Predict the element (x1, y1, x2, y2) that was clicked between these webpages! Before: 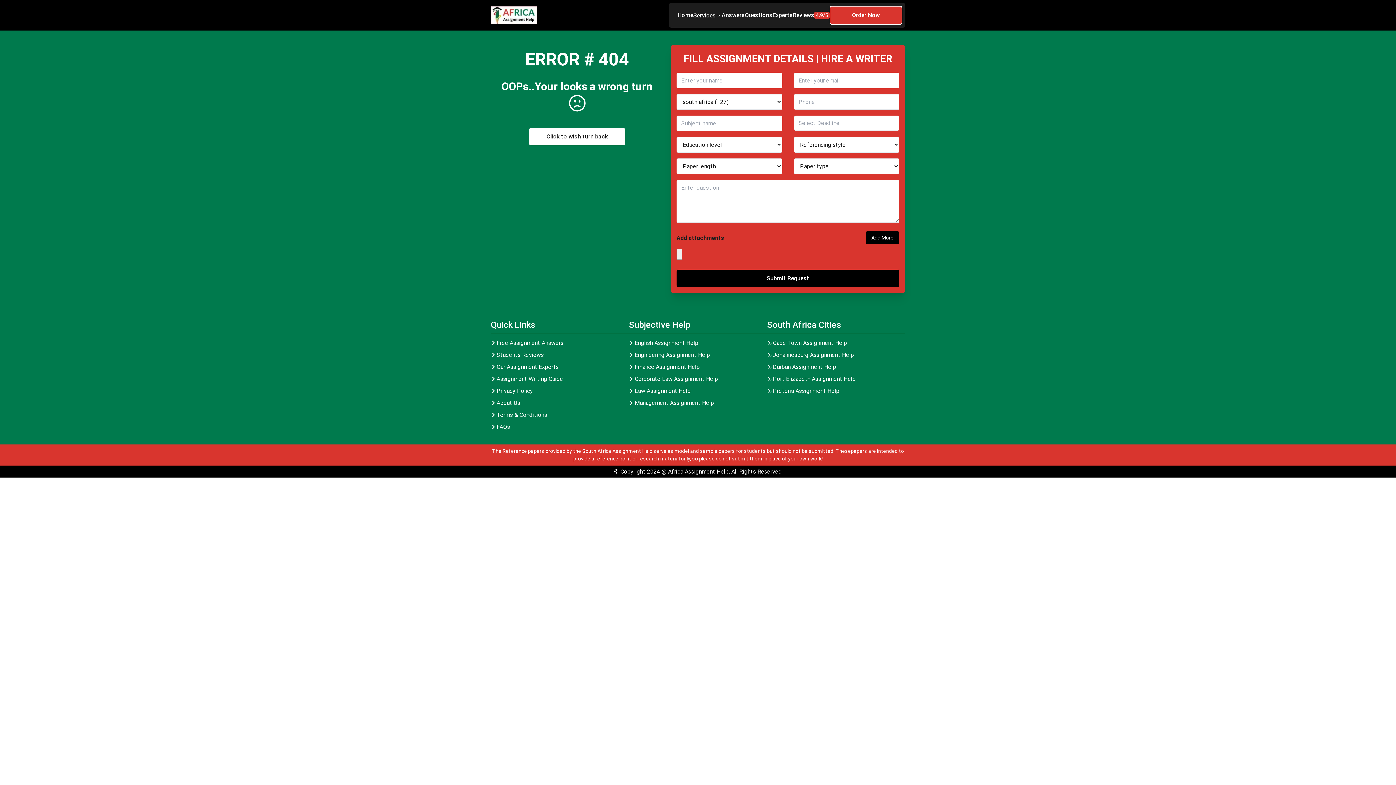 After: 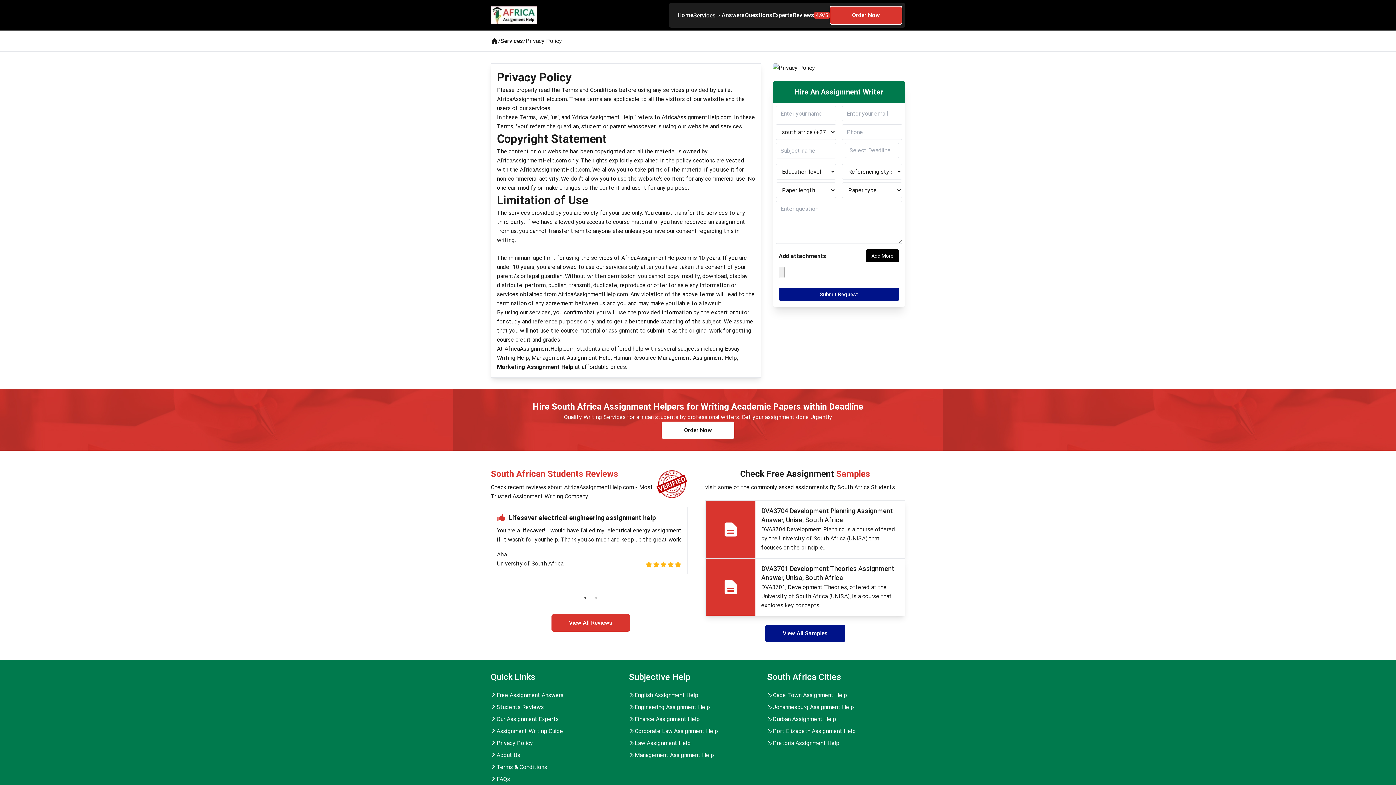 Action: label: Privacy Policy bbox: (490, 385, 629, 397)